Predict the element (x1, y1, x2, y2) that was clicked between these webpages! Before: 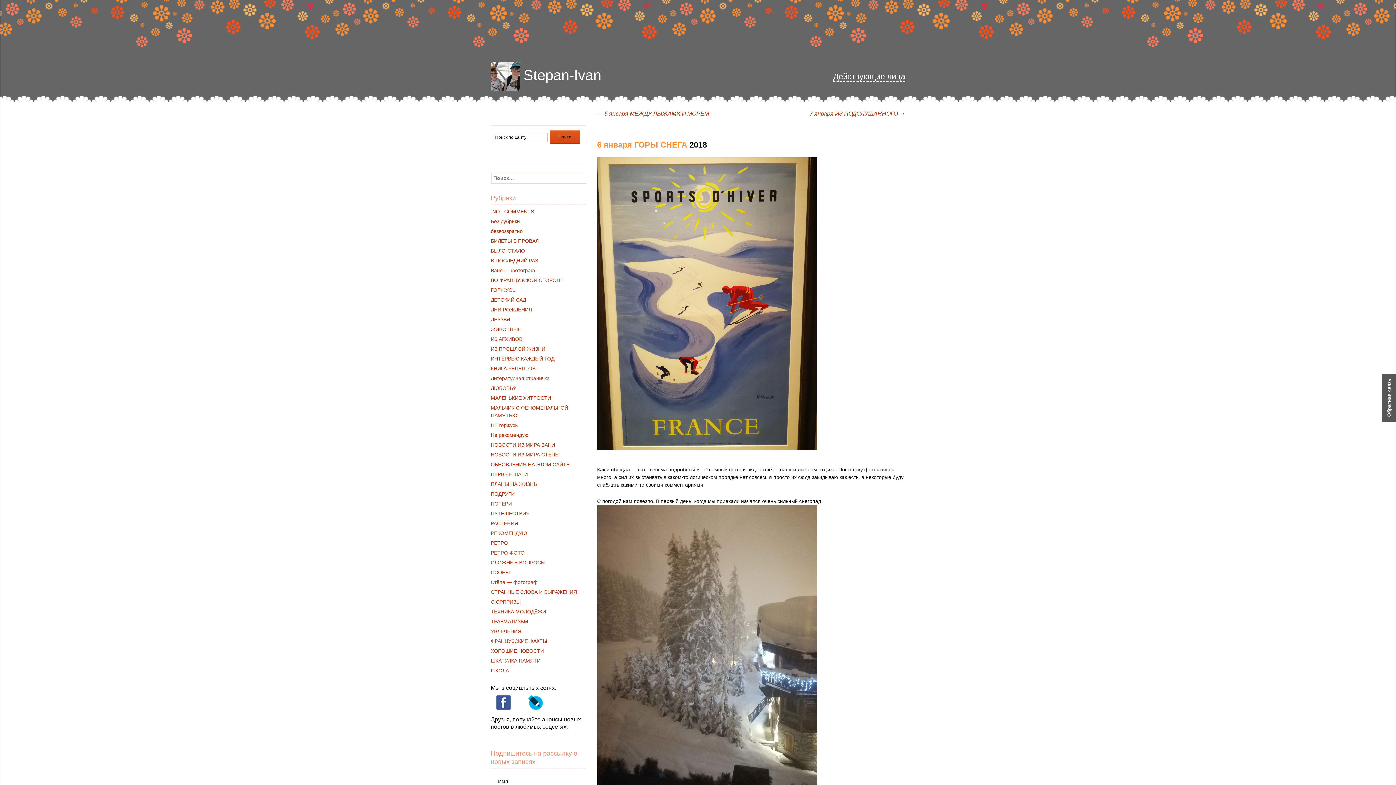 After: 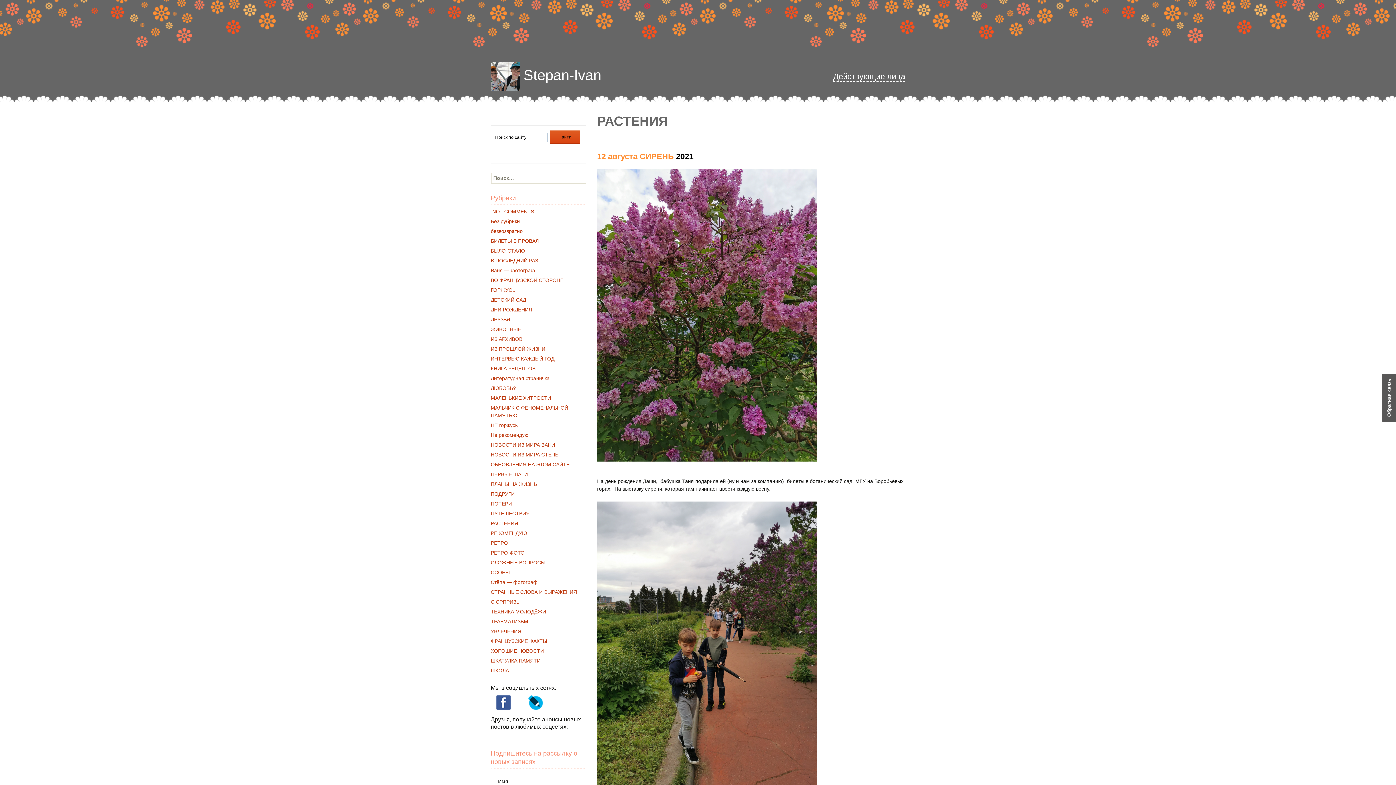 Action: label: РАСТЕНИЯ bbox: (490, 520, 518, 526)